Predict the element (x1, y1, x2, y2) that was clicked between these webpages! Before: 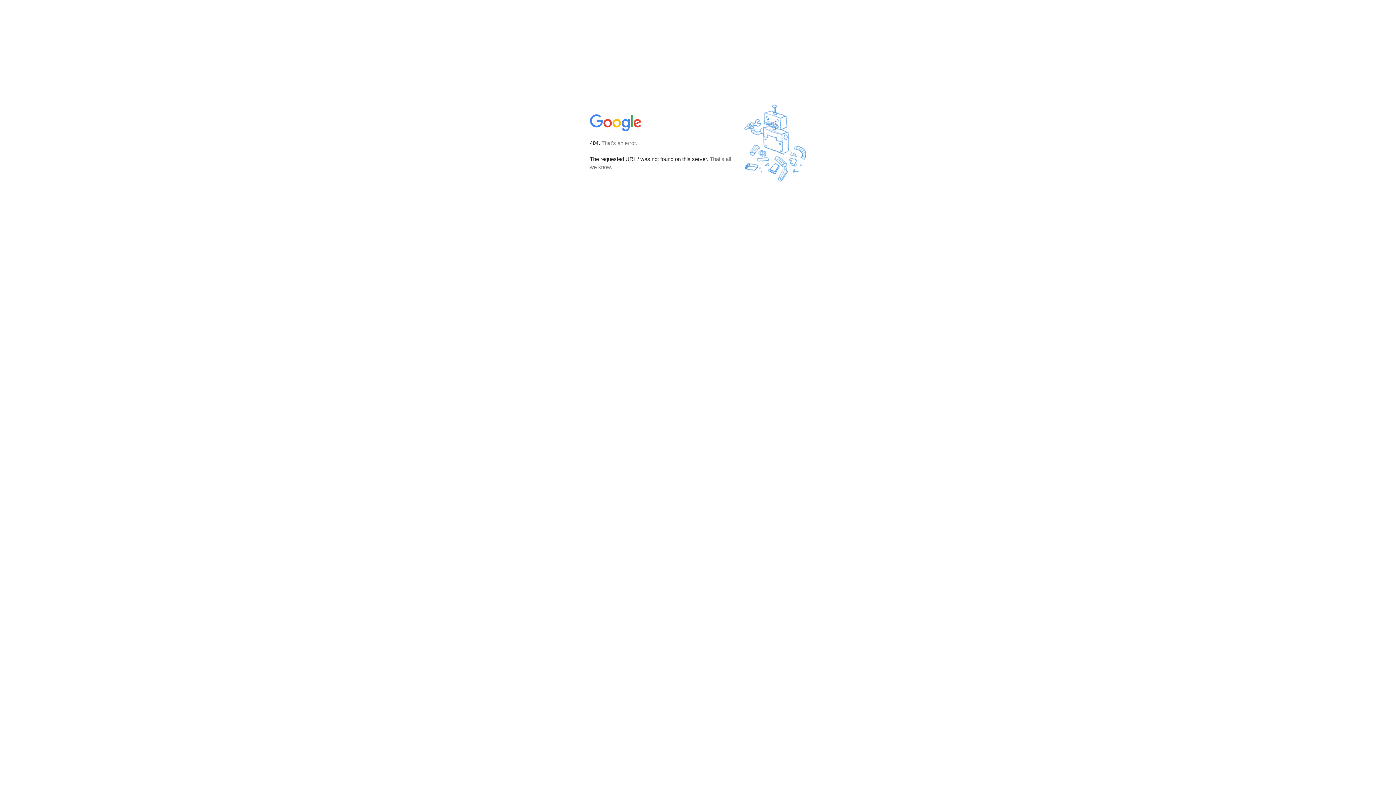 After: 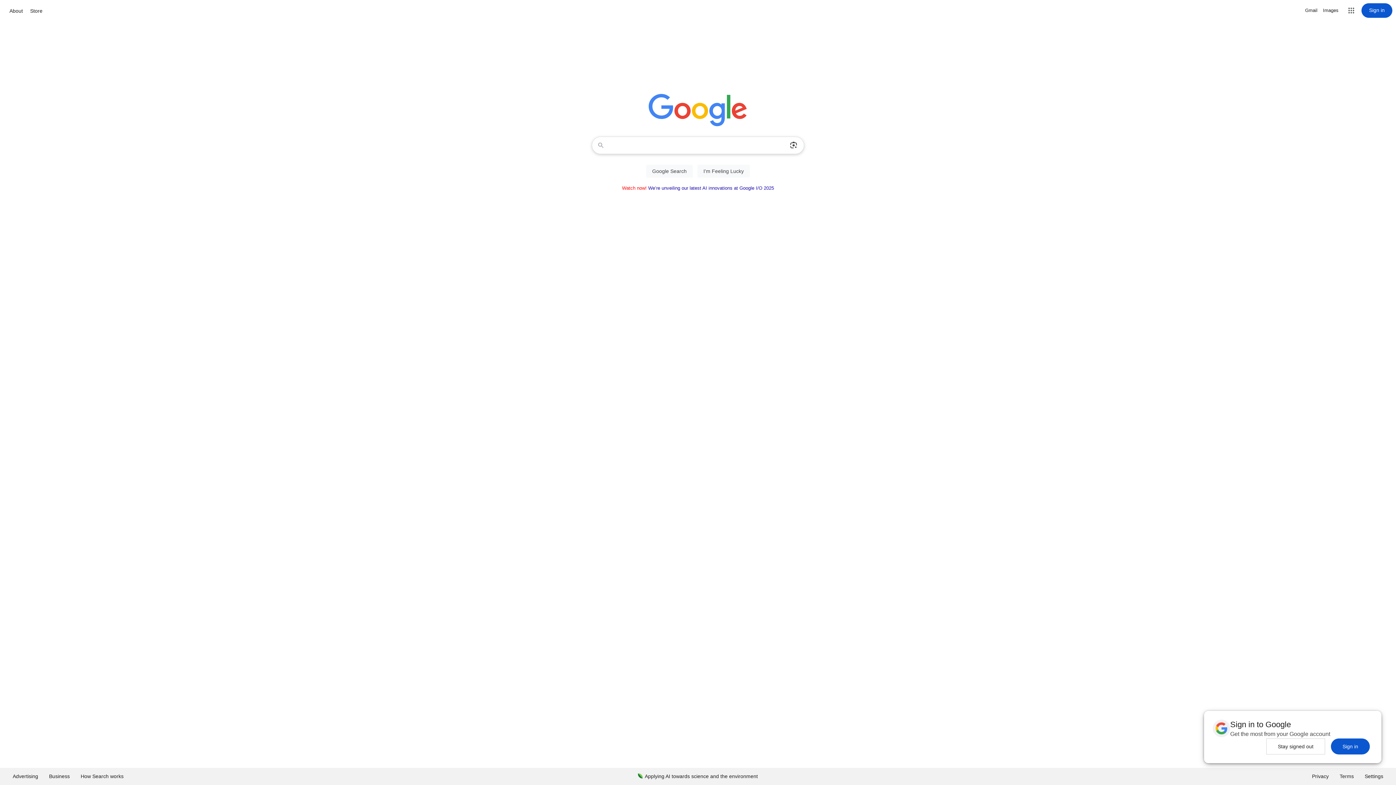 Action: bbox: (590, 127, 642, 134)